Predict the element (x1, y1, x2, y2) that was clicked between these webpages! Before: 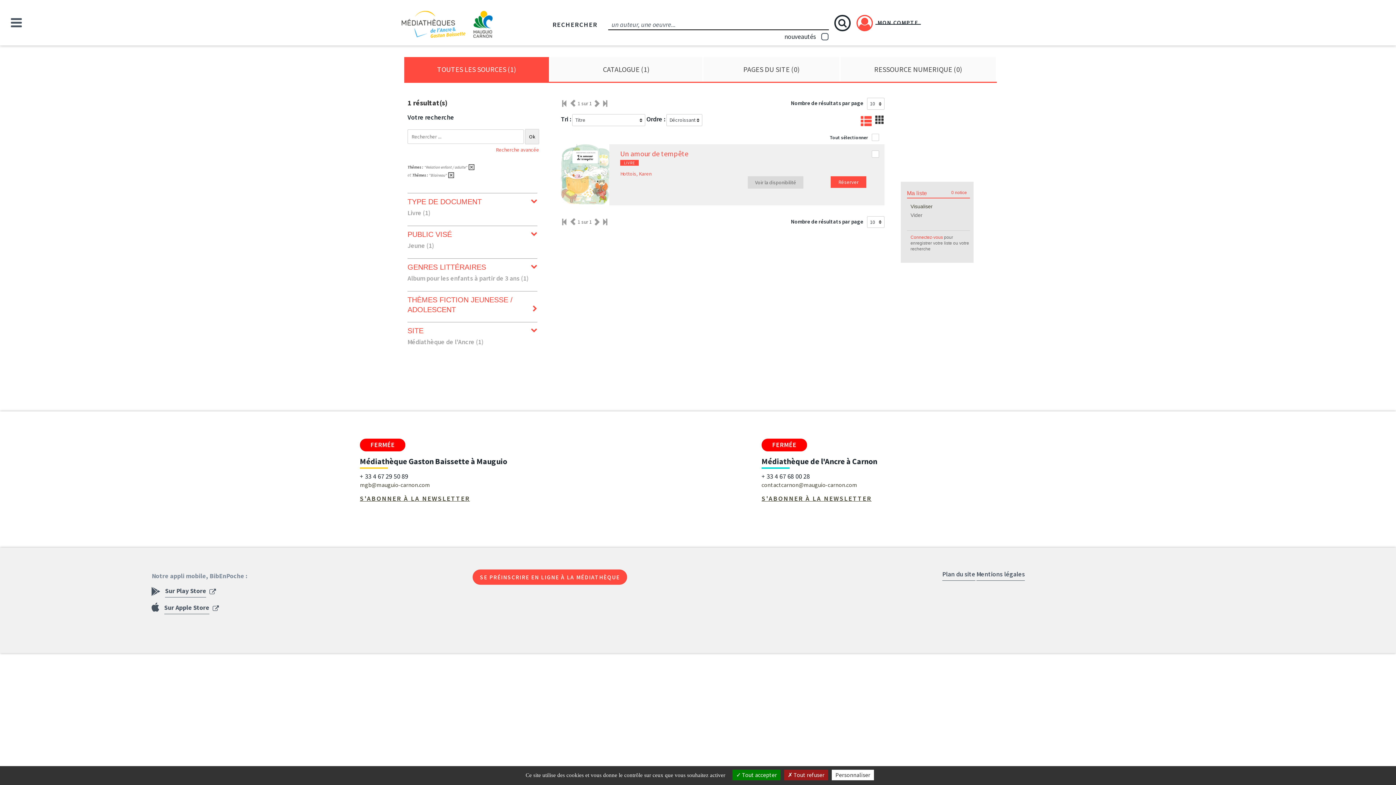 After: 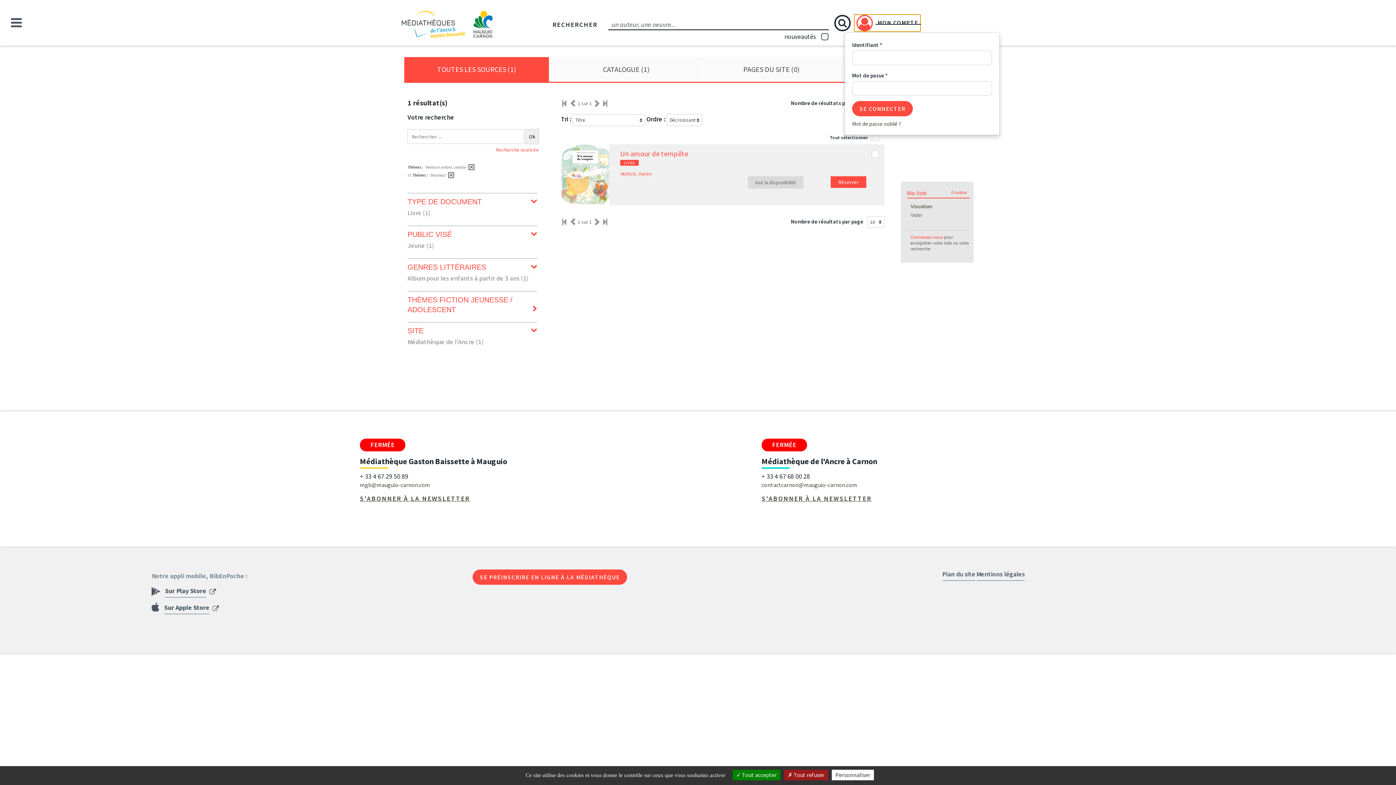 Action: bbox: (854, 14, 920, 31) label: MON COMPTE